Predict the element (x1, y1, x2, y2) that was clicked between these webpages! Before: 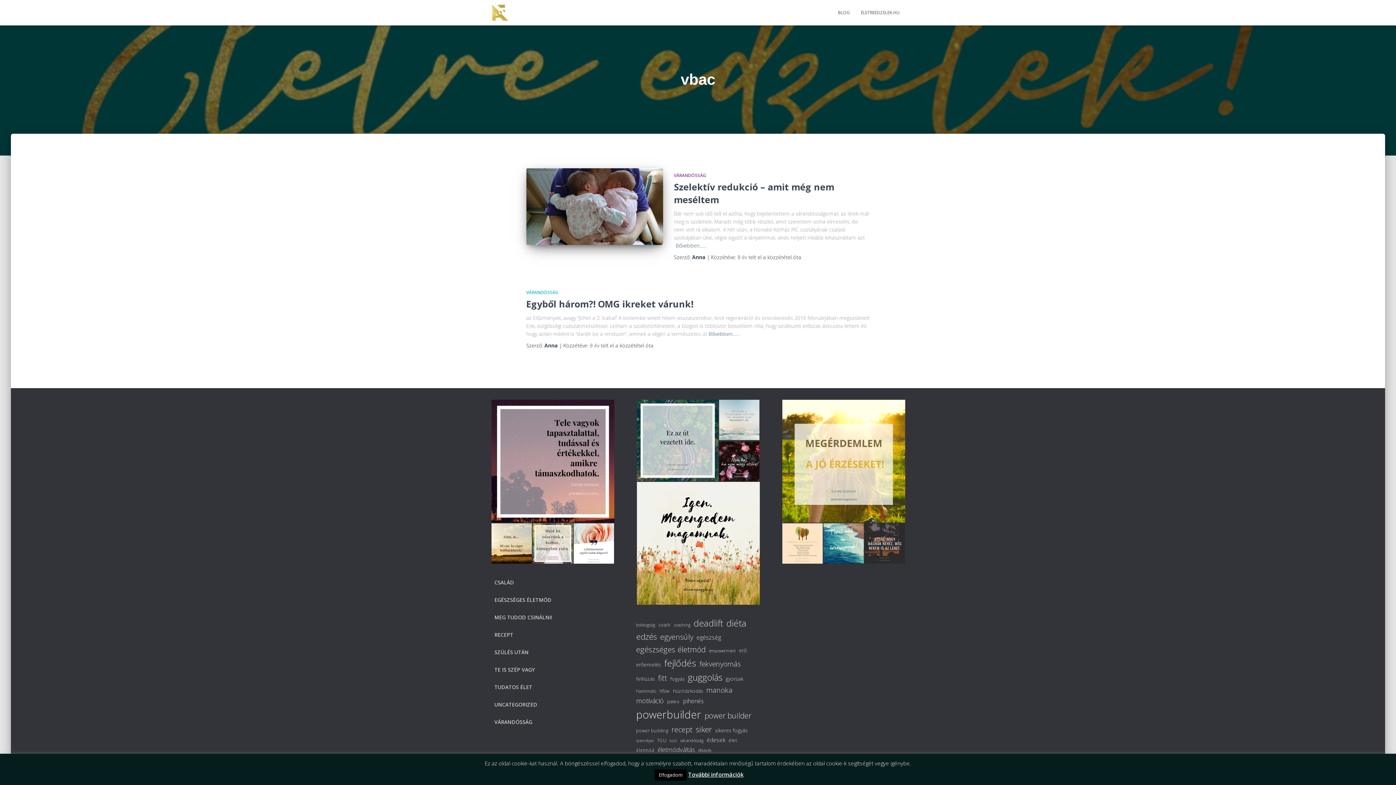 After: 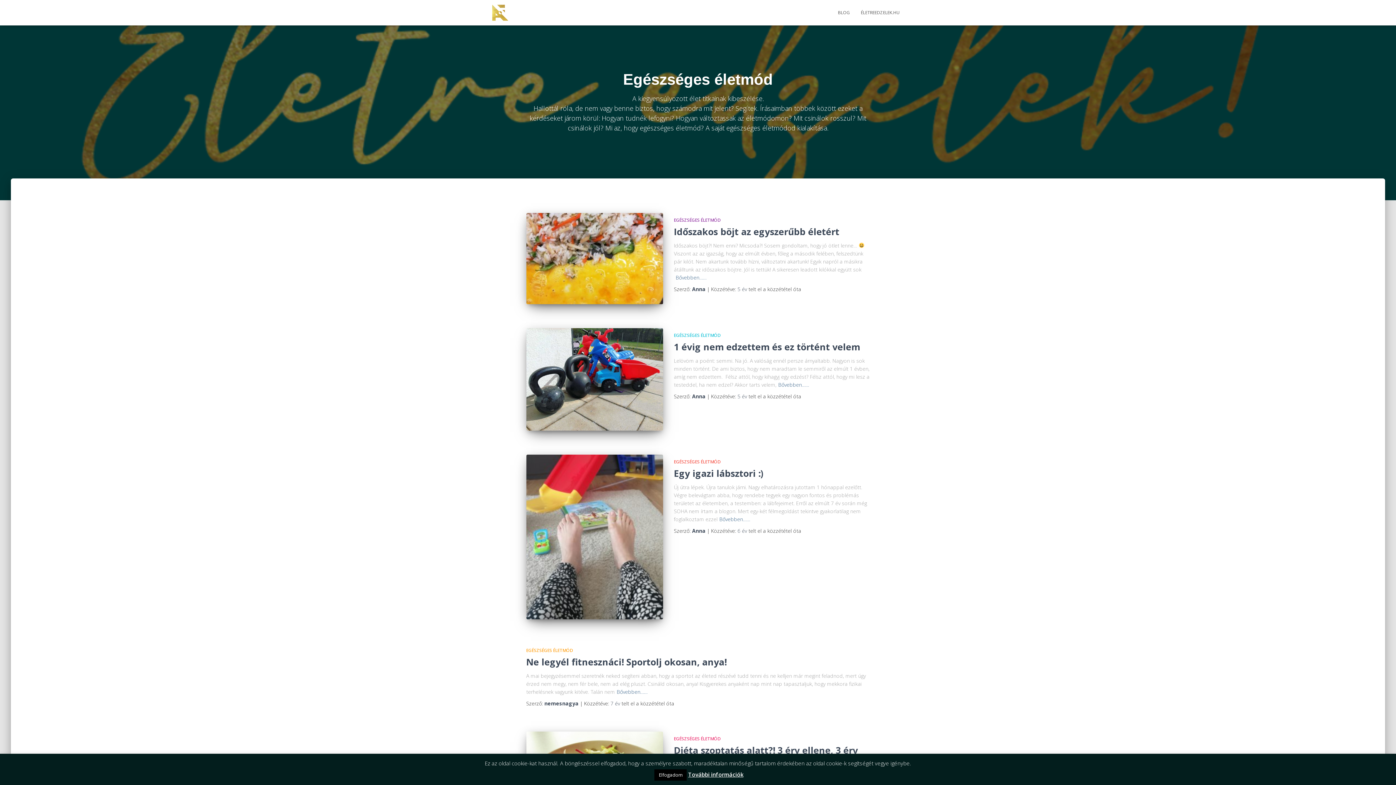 Action: bbox: (494, 592, 551, 608) label: EGÉSZSÉGES ÉLETMÓD